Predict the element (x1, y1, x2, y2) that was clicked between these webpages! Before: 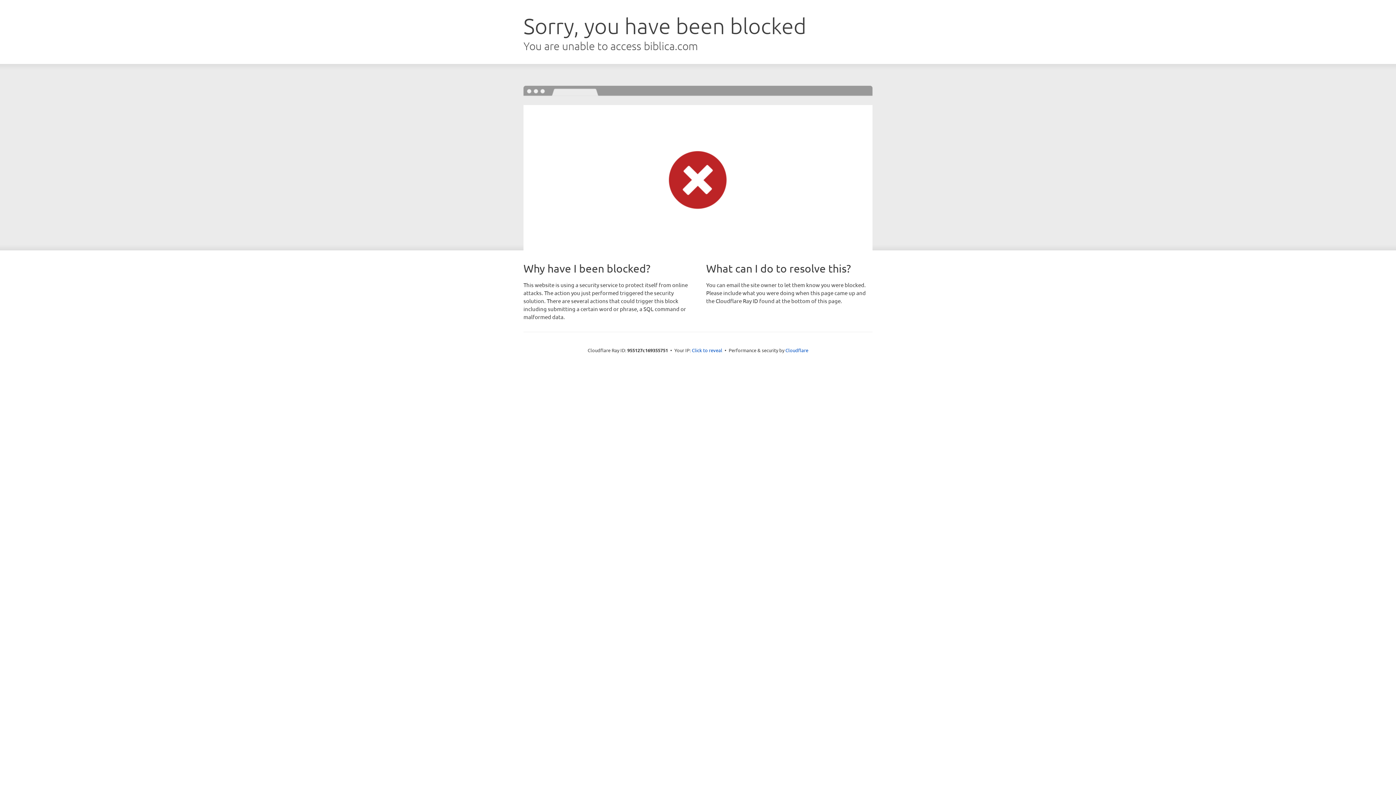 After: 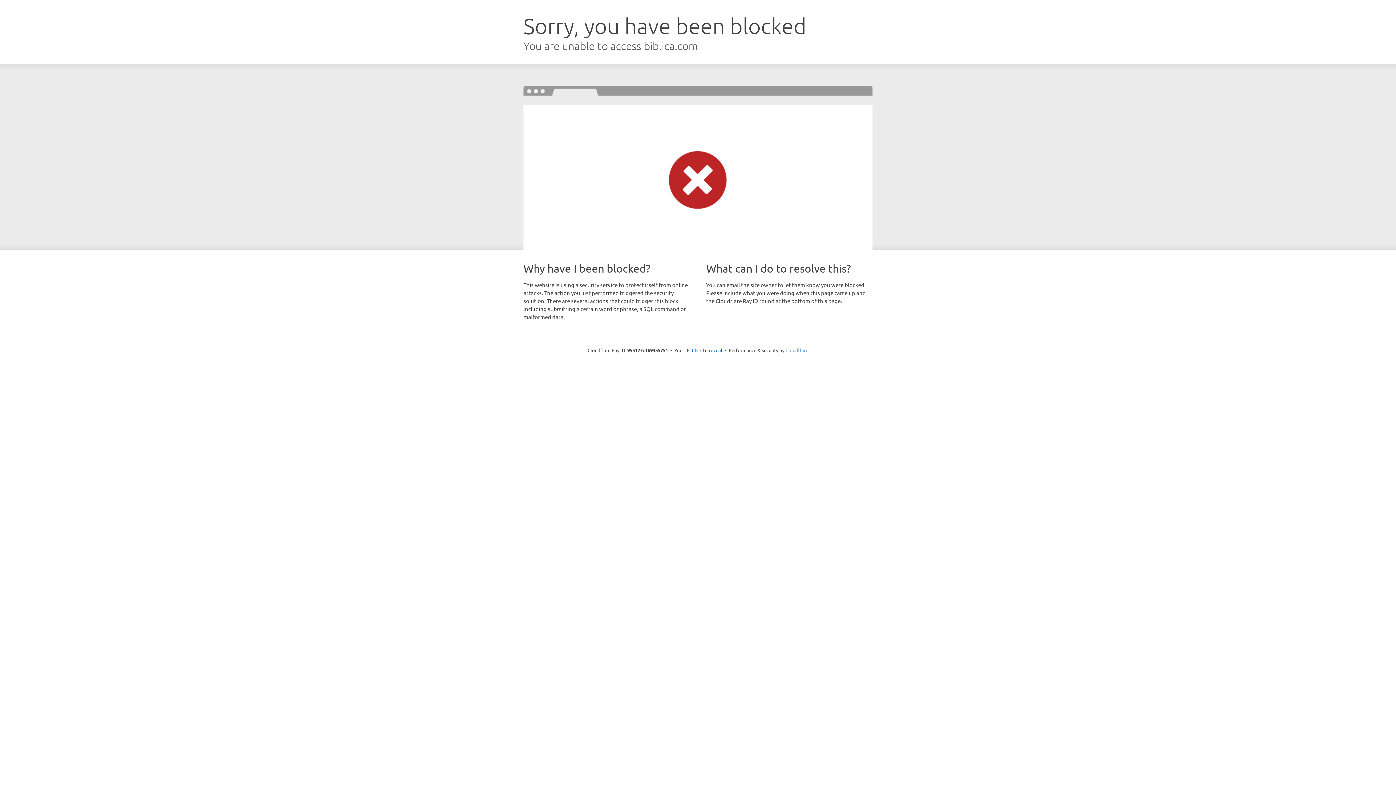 Action: label: Cloudflare bbox: (785, 347, 808, 353)